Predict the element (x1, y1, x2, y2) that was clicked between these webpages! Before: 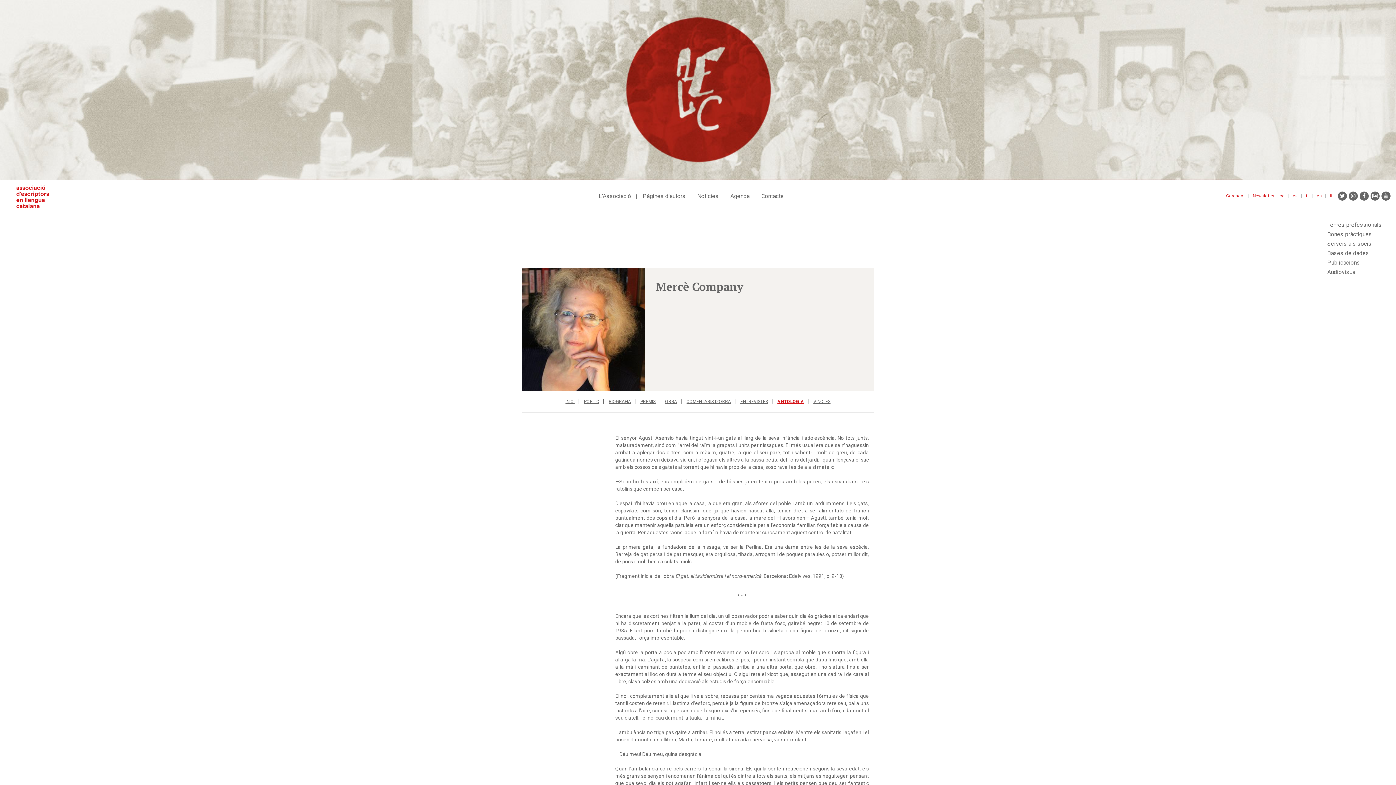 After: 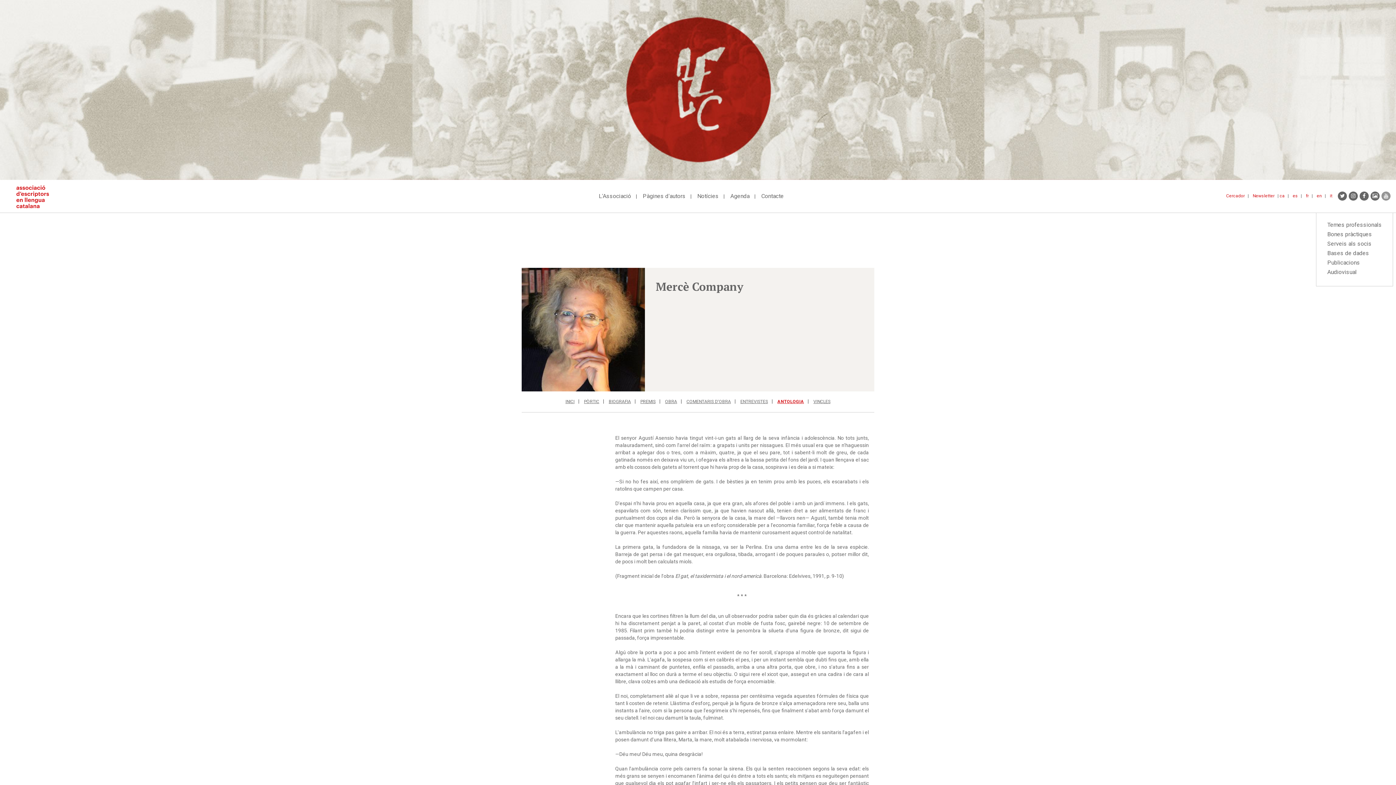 Action: bbox: (1381, 191, 1390, 200)